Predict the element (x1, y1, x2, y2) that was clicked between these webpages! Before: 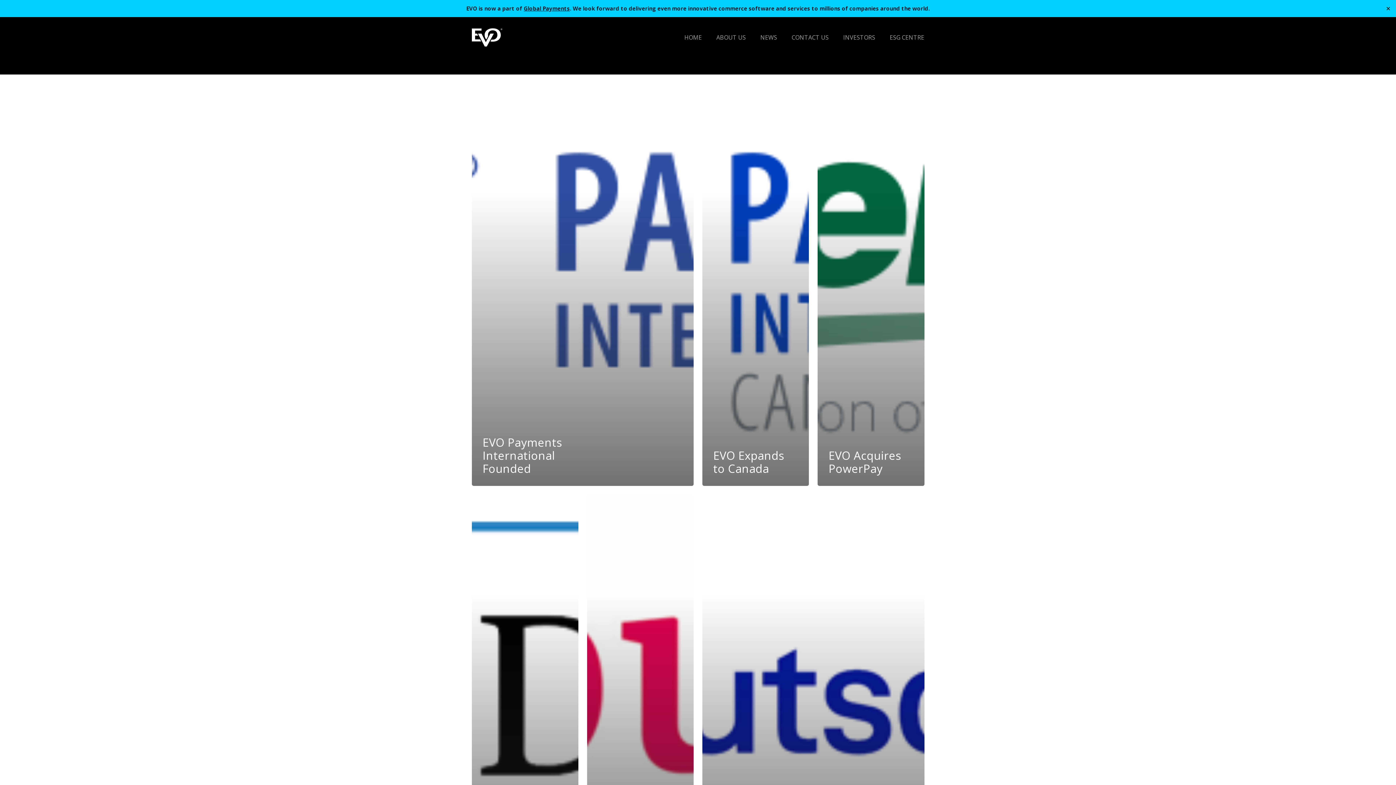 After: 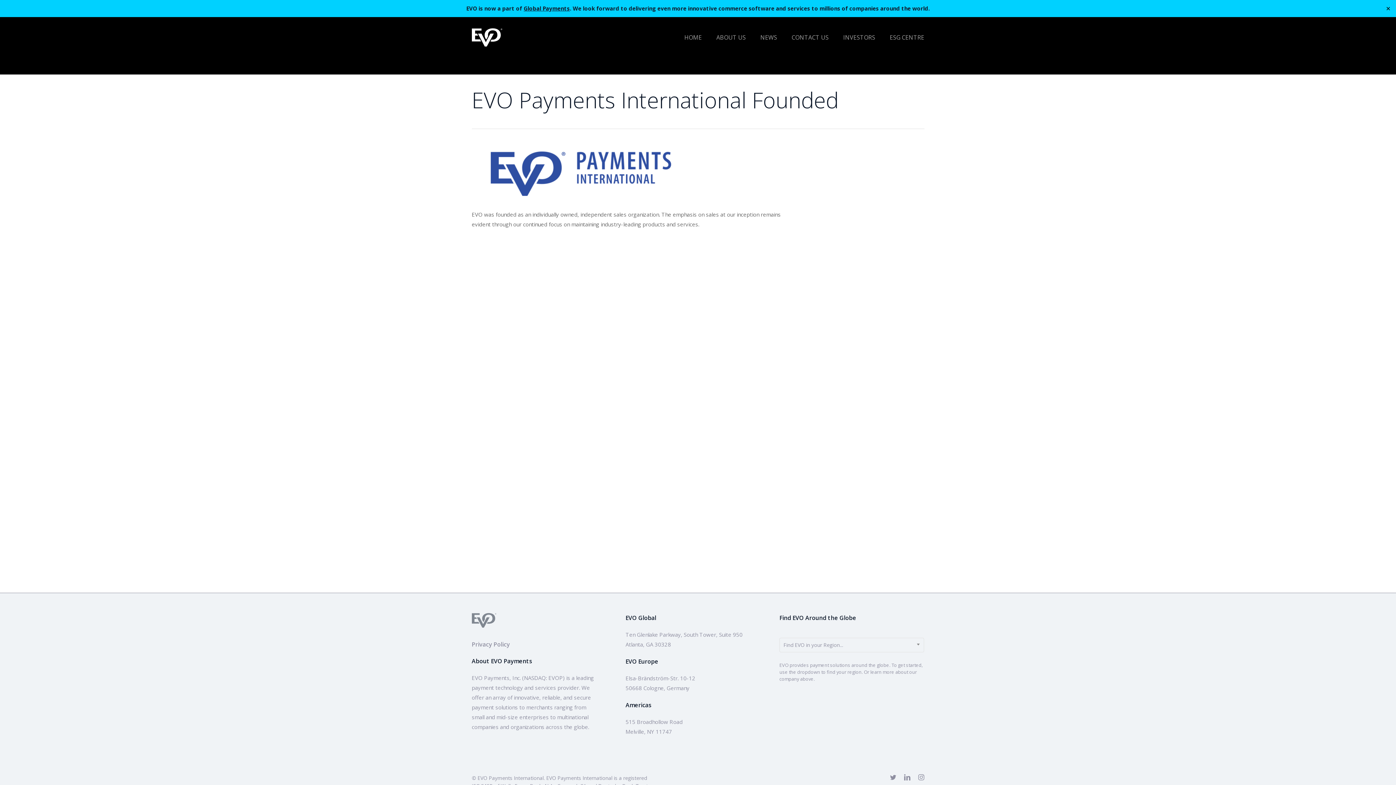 Action: label: EVO Payments International Founded bbox: (471, 93, 693, 486)